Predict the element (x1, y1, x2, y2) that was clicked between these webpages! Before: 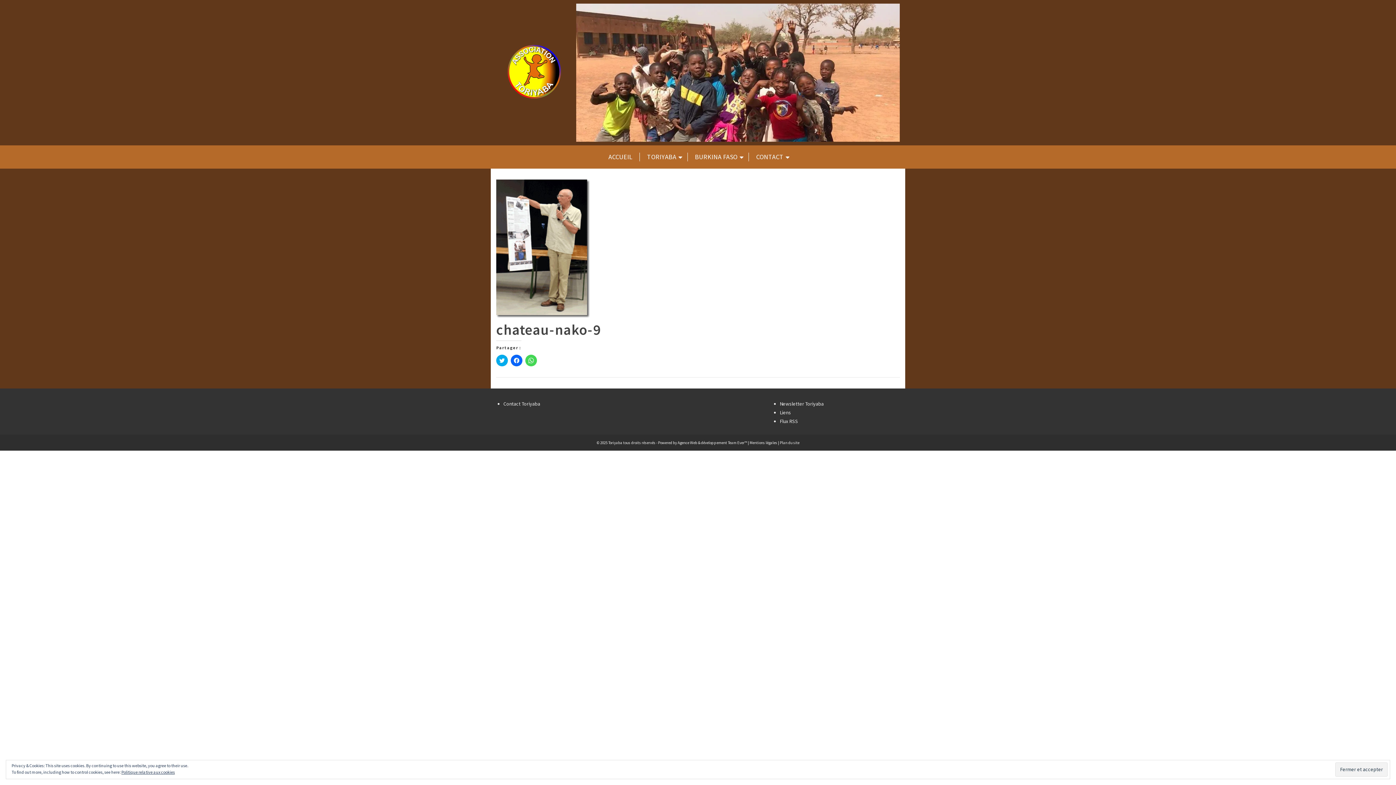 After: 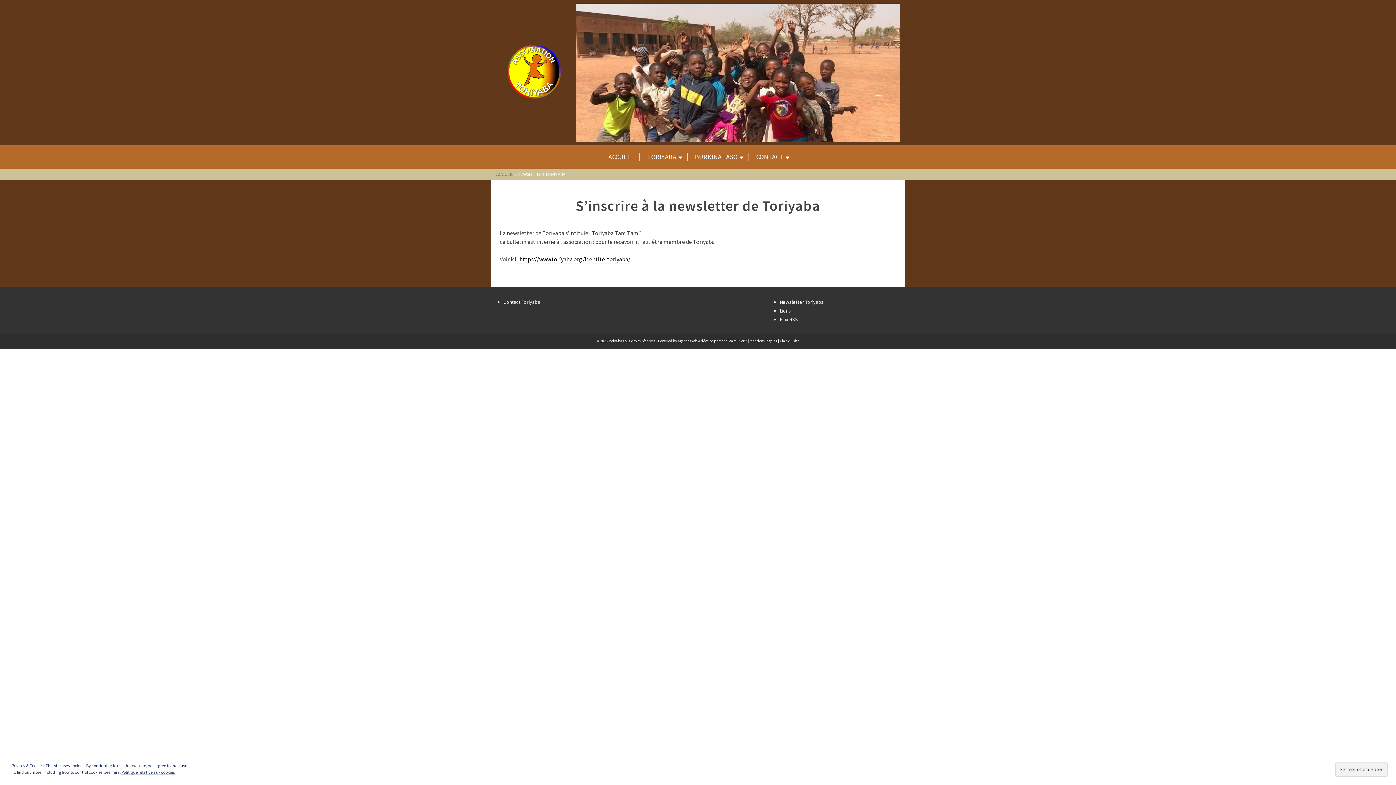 Action: label: Newsletter Toriyaba bbox: (779, 400, 823, 407)